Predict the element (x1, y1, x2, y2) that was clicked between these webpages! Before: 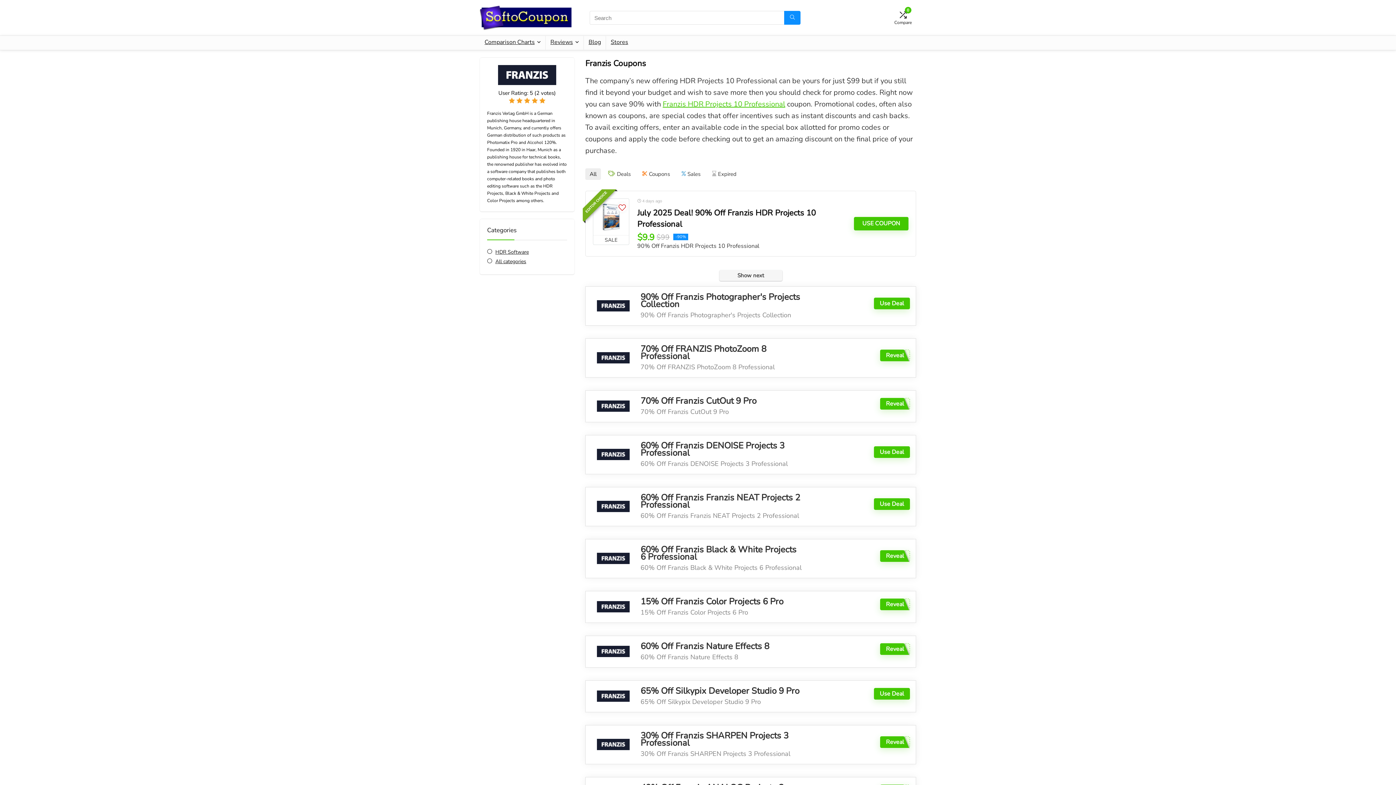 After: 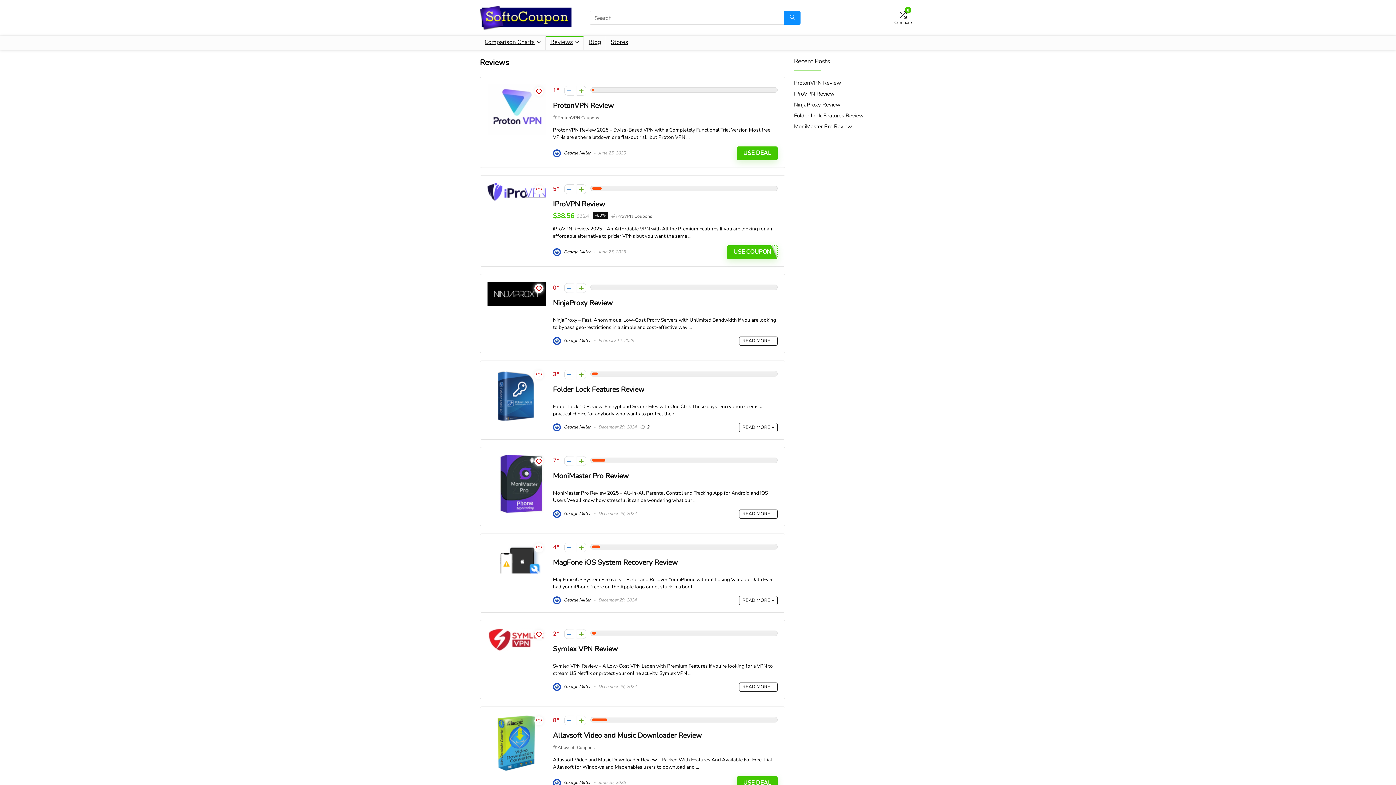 Action: bbox: (545, 36, 583, 49) label: Reviews